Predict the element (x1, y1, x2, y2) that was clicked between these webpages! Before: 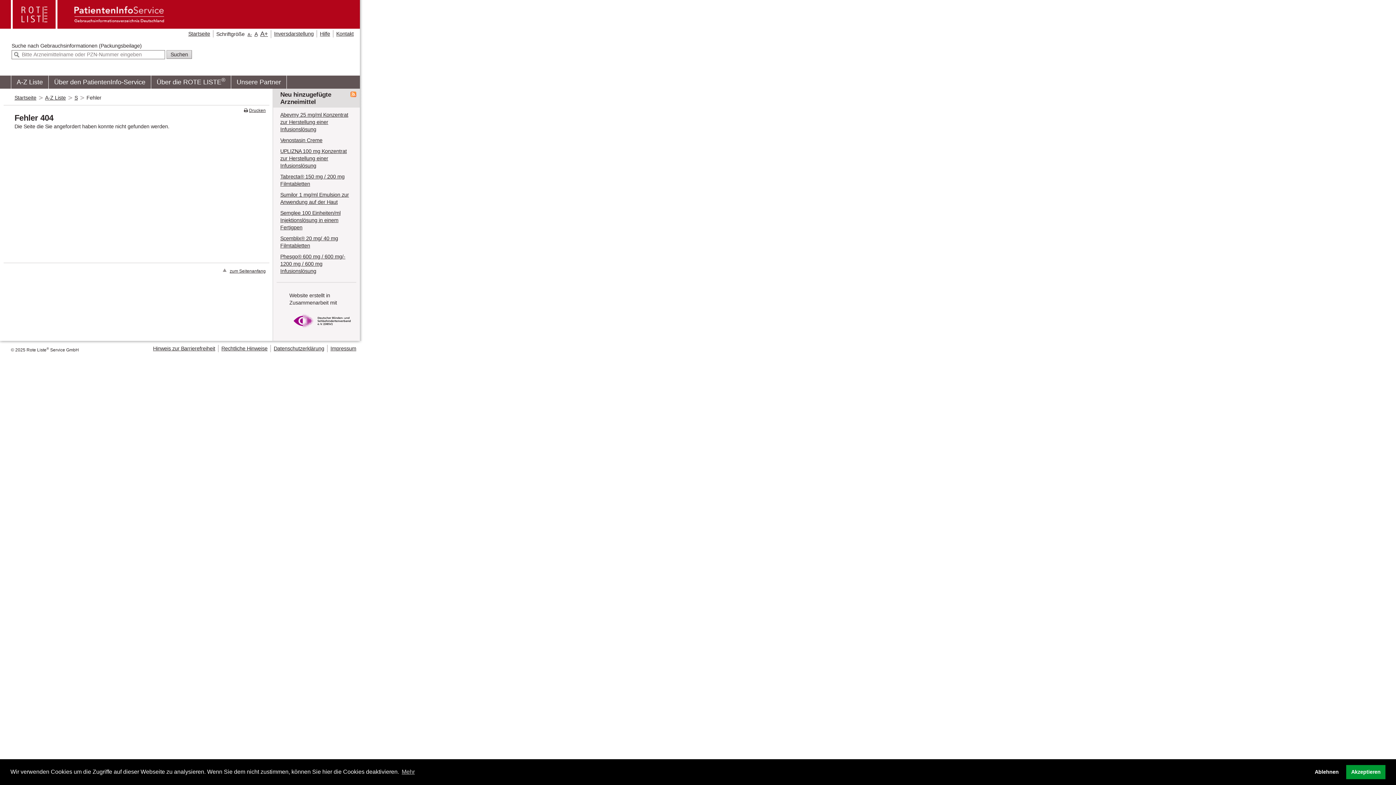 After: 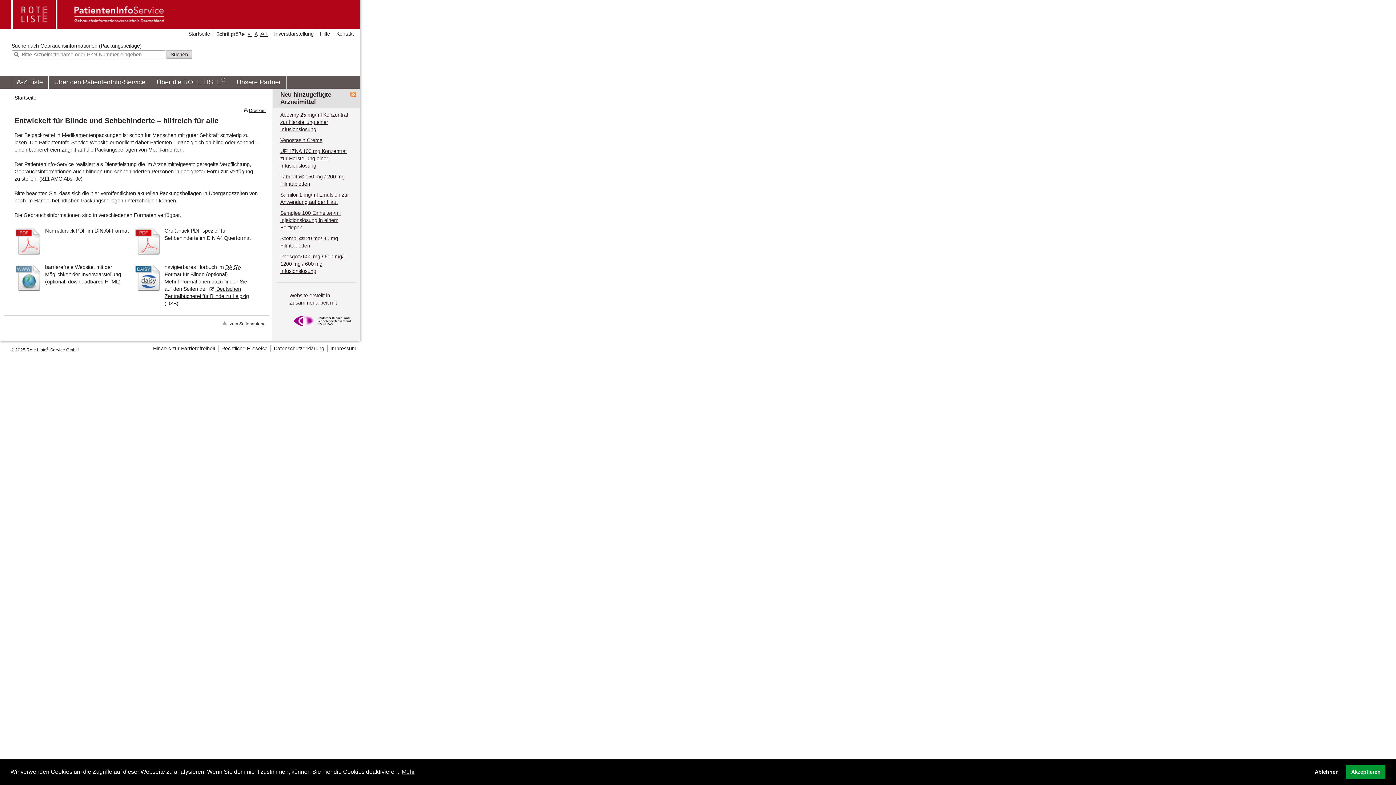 Action: label: Startseite bbox: (14, 94, 36, 100)